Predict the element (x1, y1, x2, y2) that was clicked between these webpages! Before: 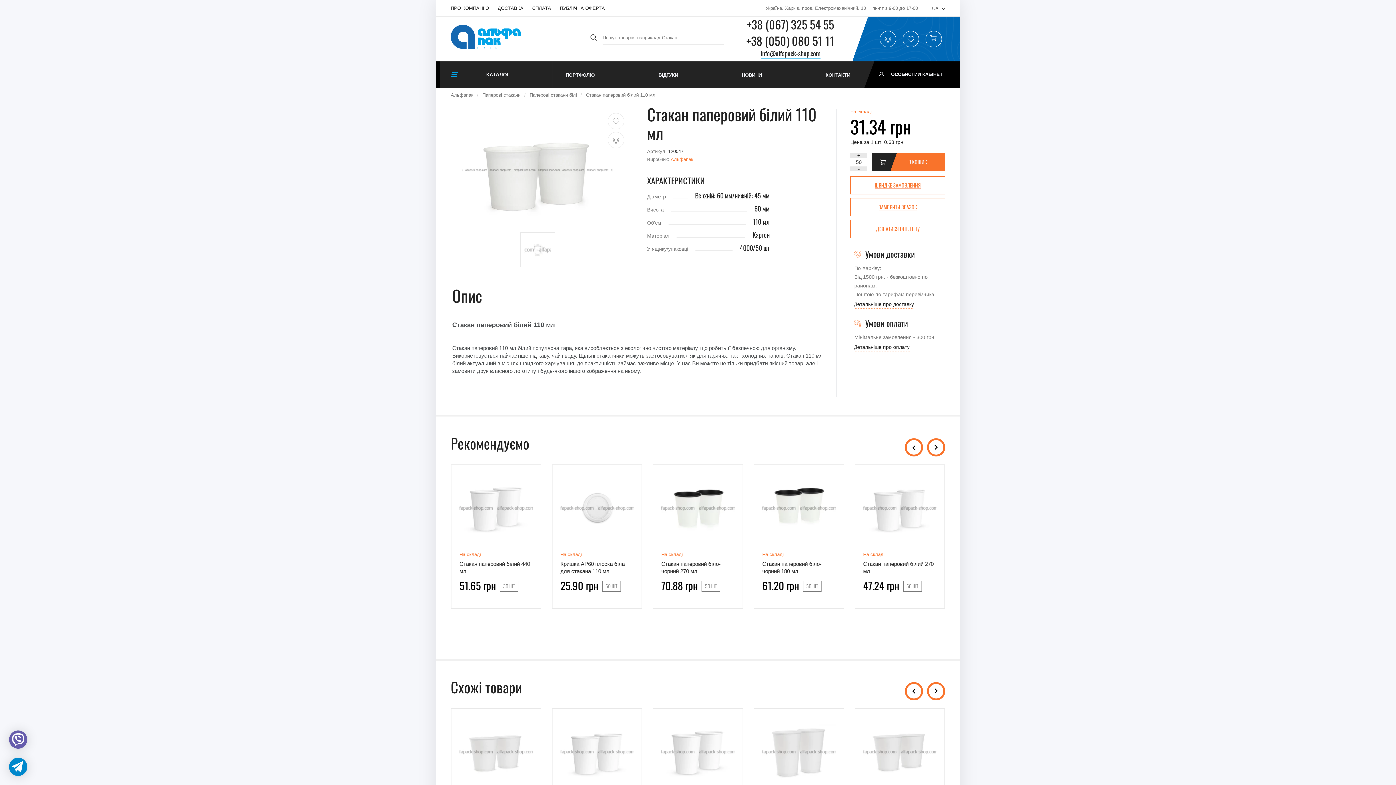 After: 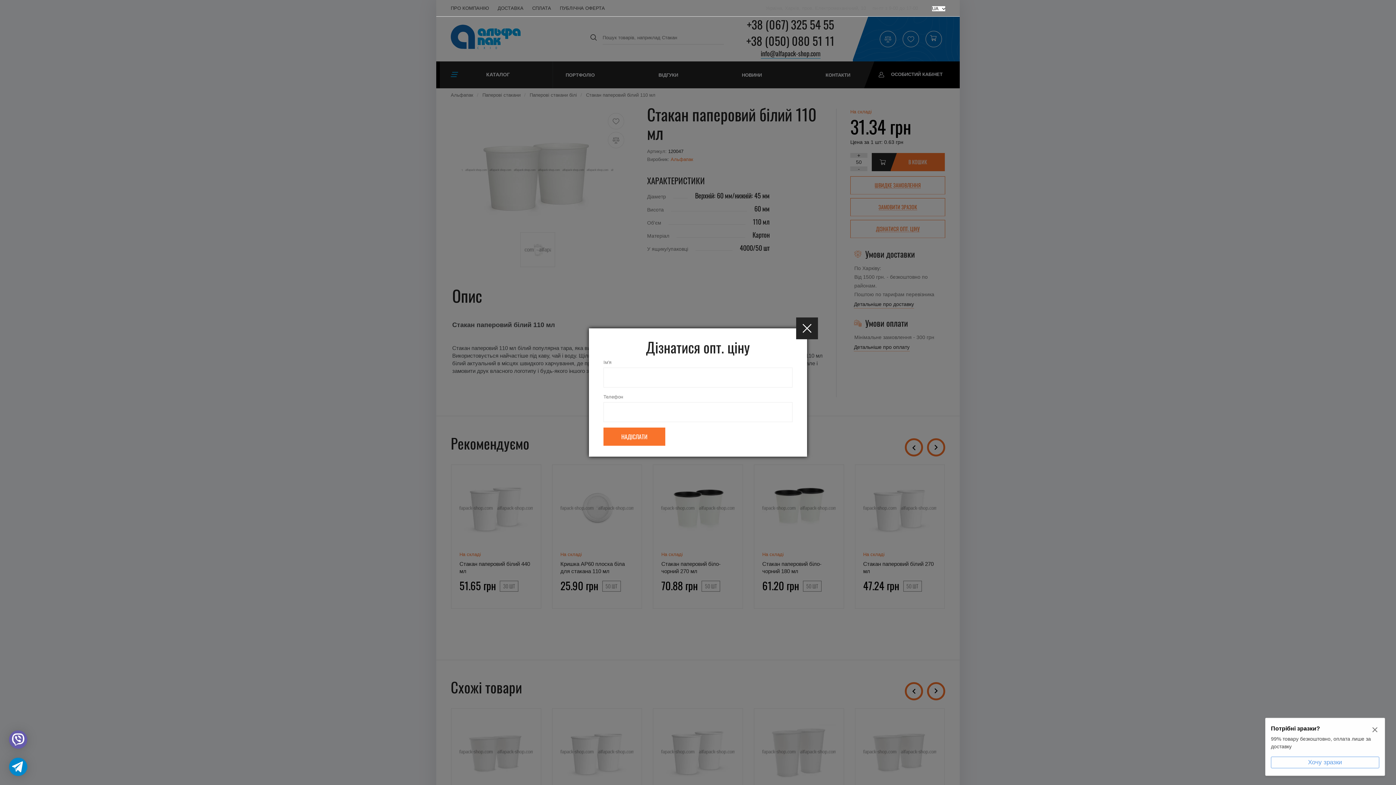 Action: label: ДІЗНАТИСЯ ОПТ. ЦІНУ bbox: (850, 220, 945, 238)